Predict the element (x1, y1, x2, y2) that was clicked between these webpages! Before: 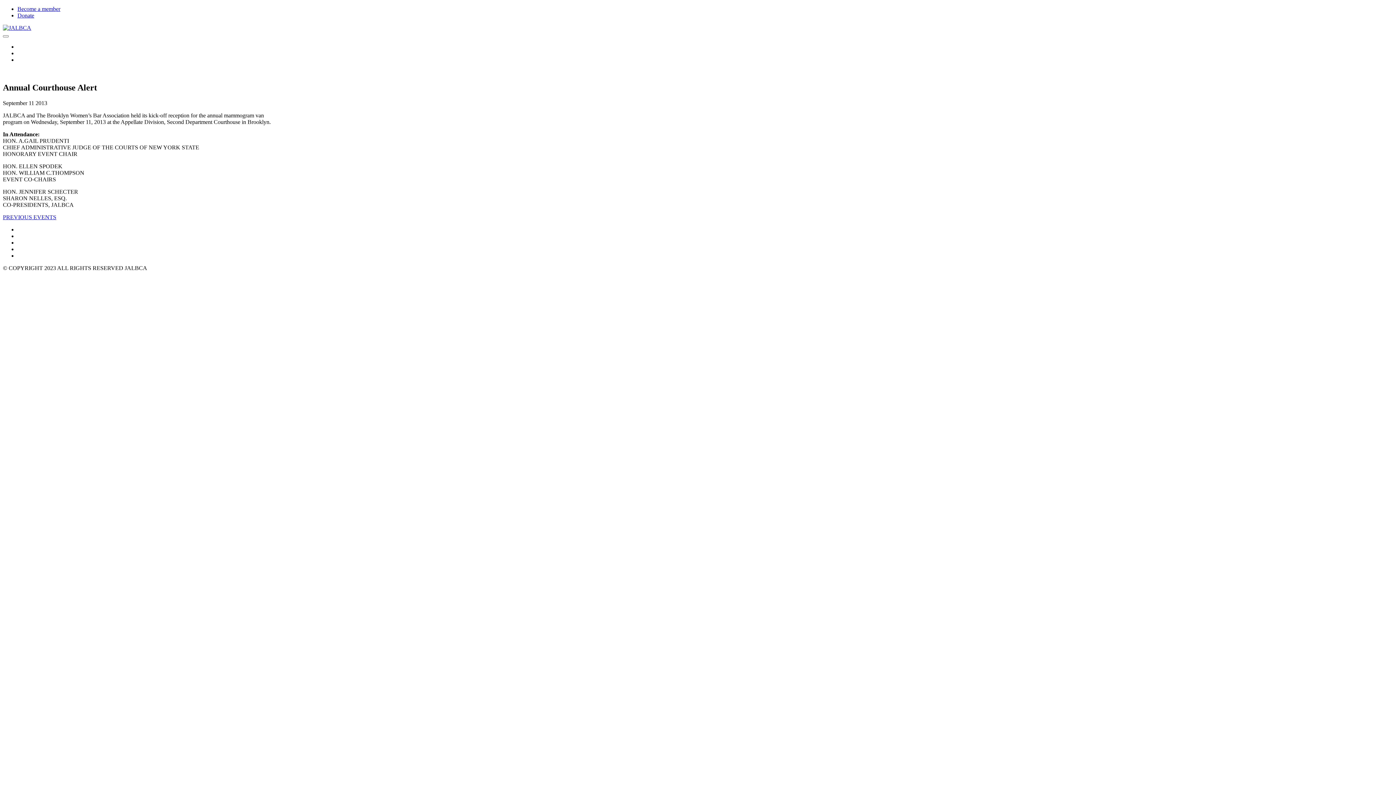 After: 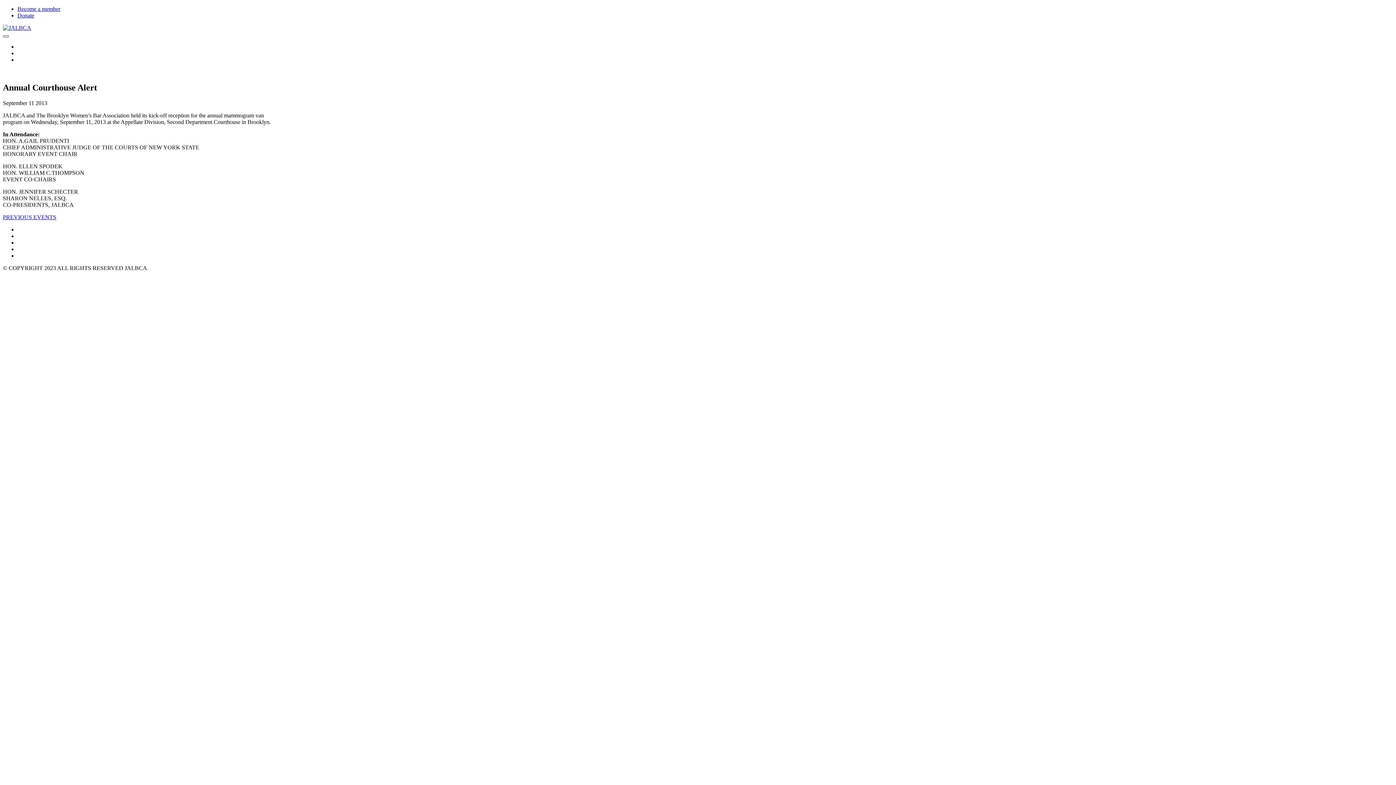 Action: bbox: (2, 35, 8, 37)